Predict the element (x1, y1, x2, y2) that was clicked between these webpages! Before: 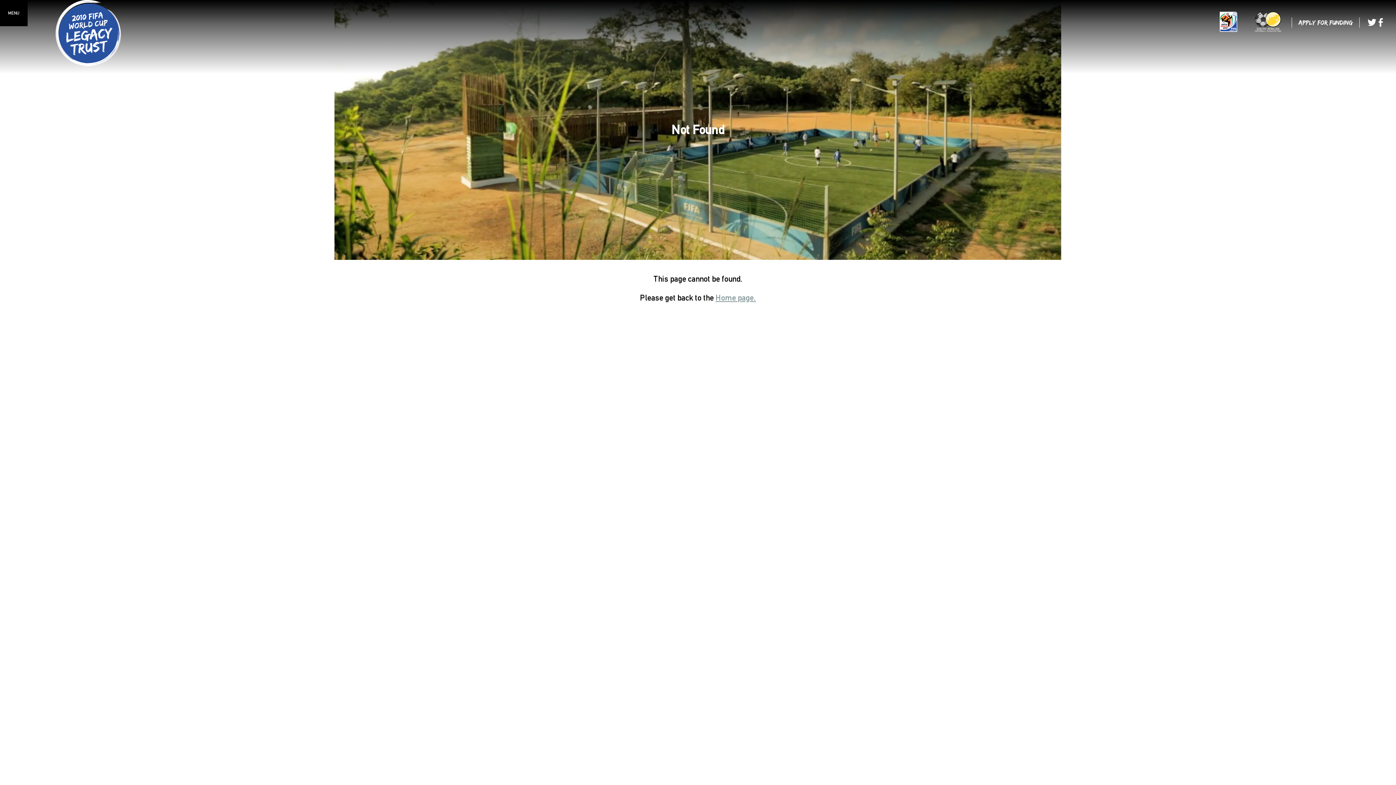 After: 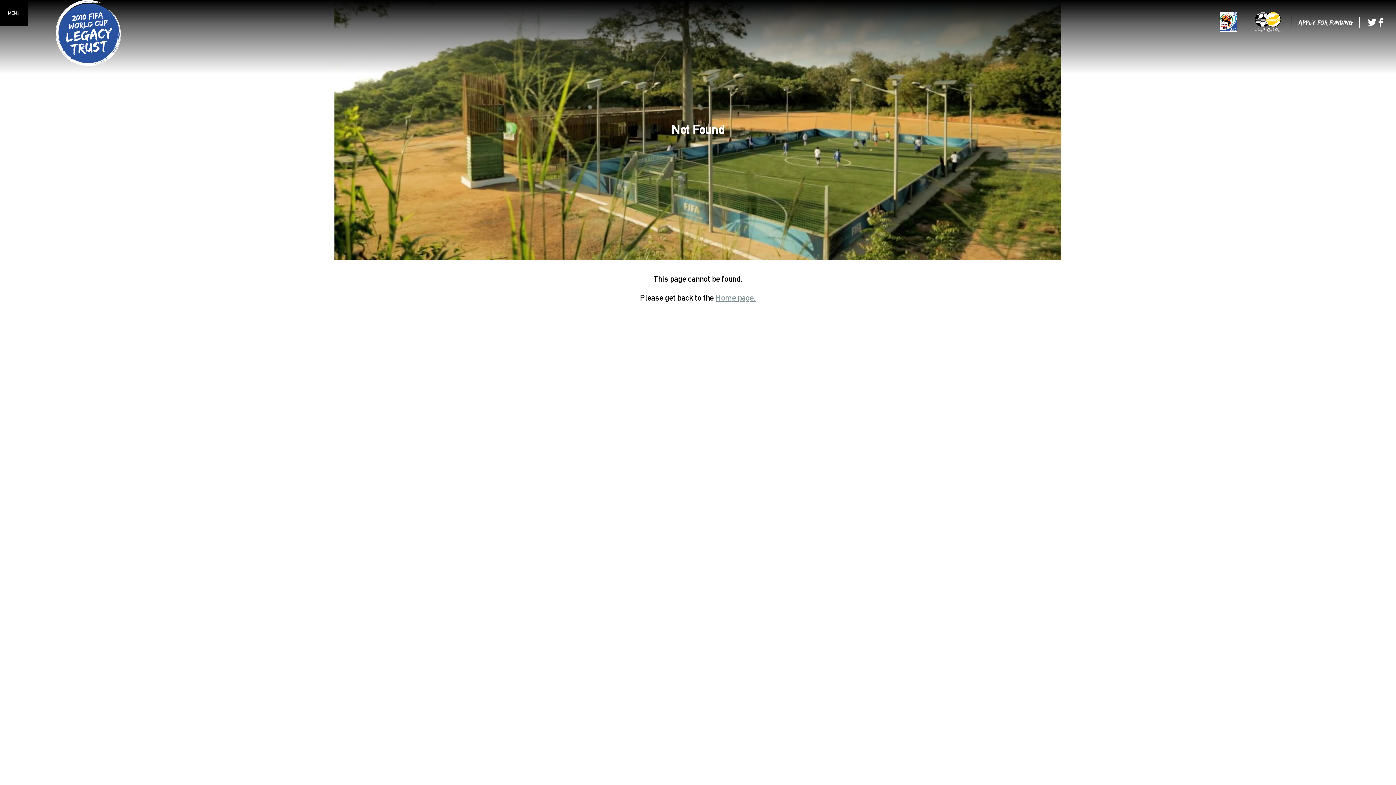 Action: bbox: (1368, 17, 1376, 26) label: a